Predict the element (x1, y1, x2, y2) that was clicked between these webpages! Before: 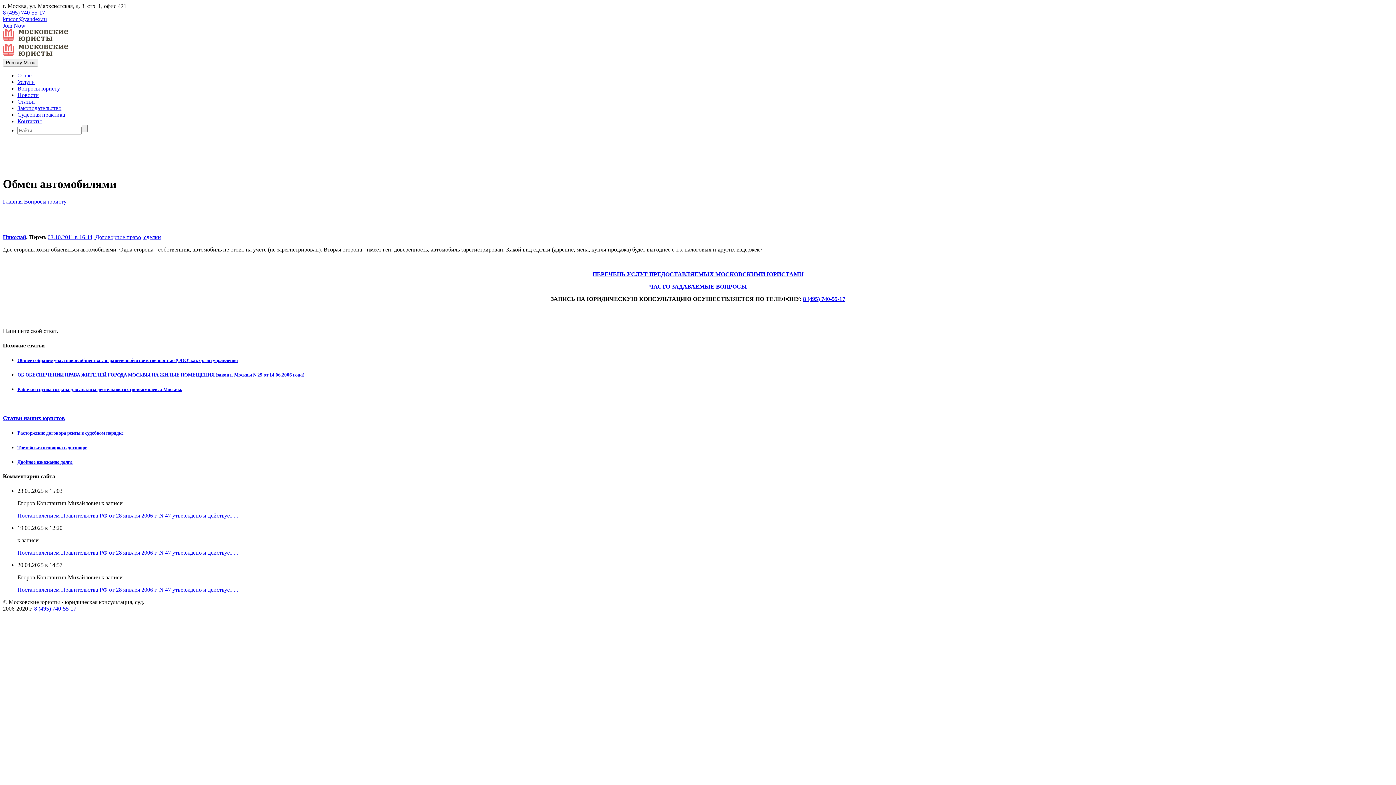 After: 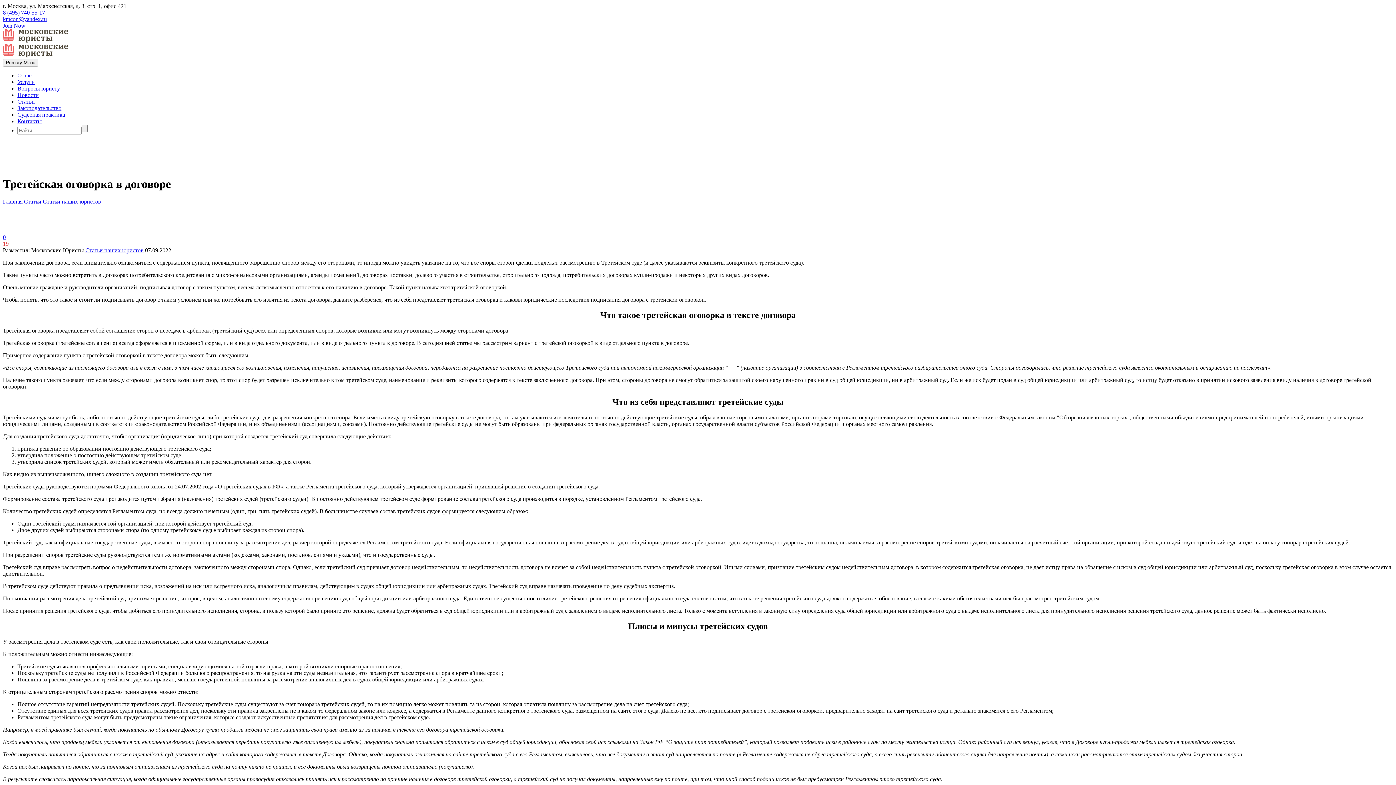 Action: label: Третейская оговорка в договоре bbox: (17, 445, 87, 450)